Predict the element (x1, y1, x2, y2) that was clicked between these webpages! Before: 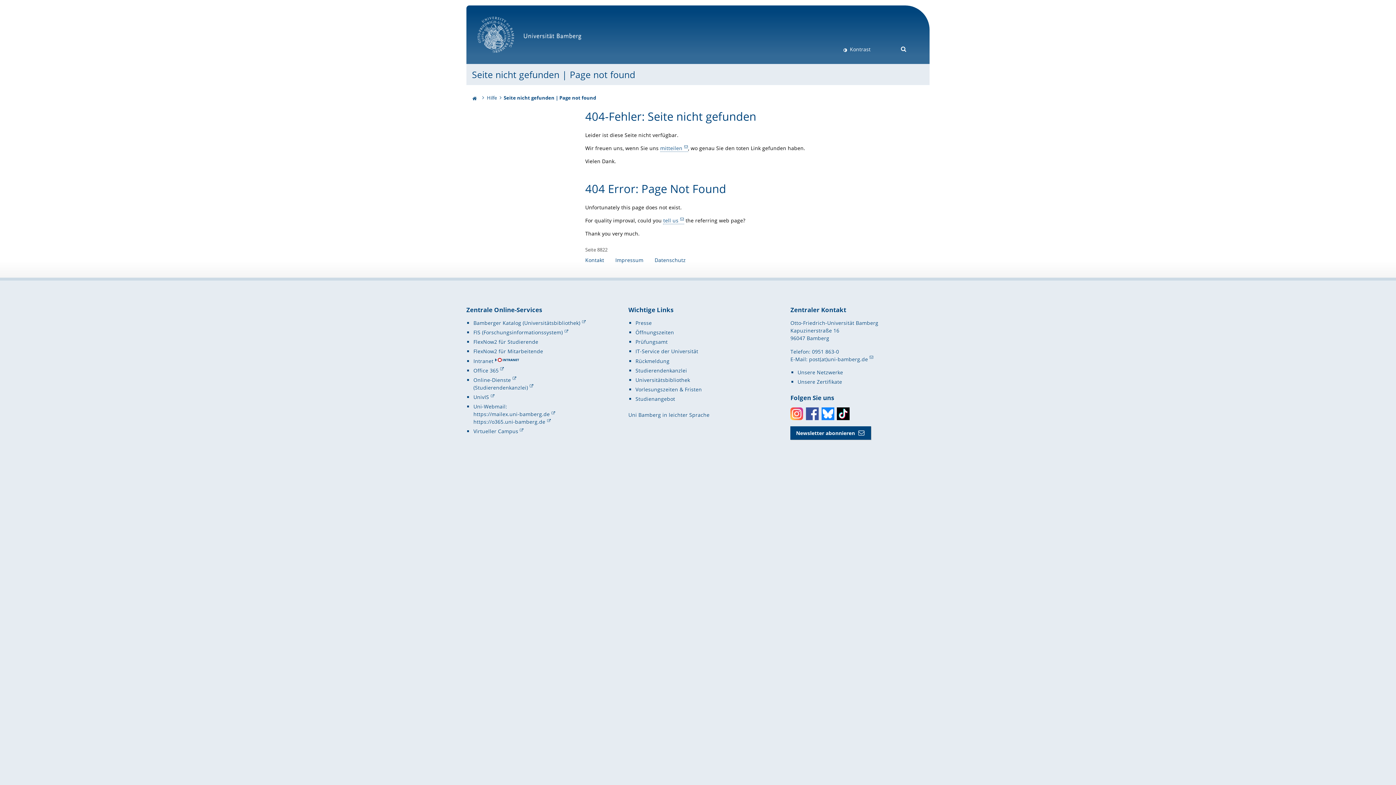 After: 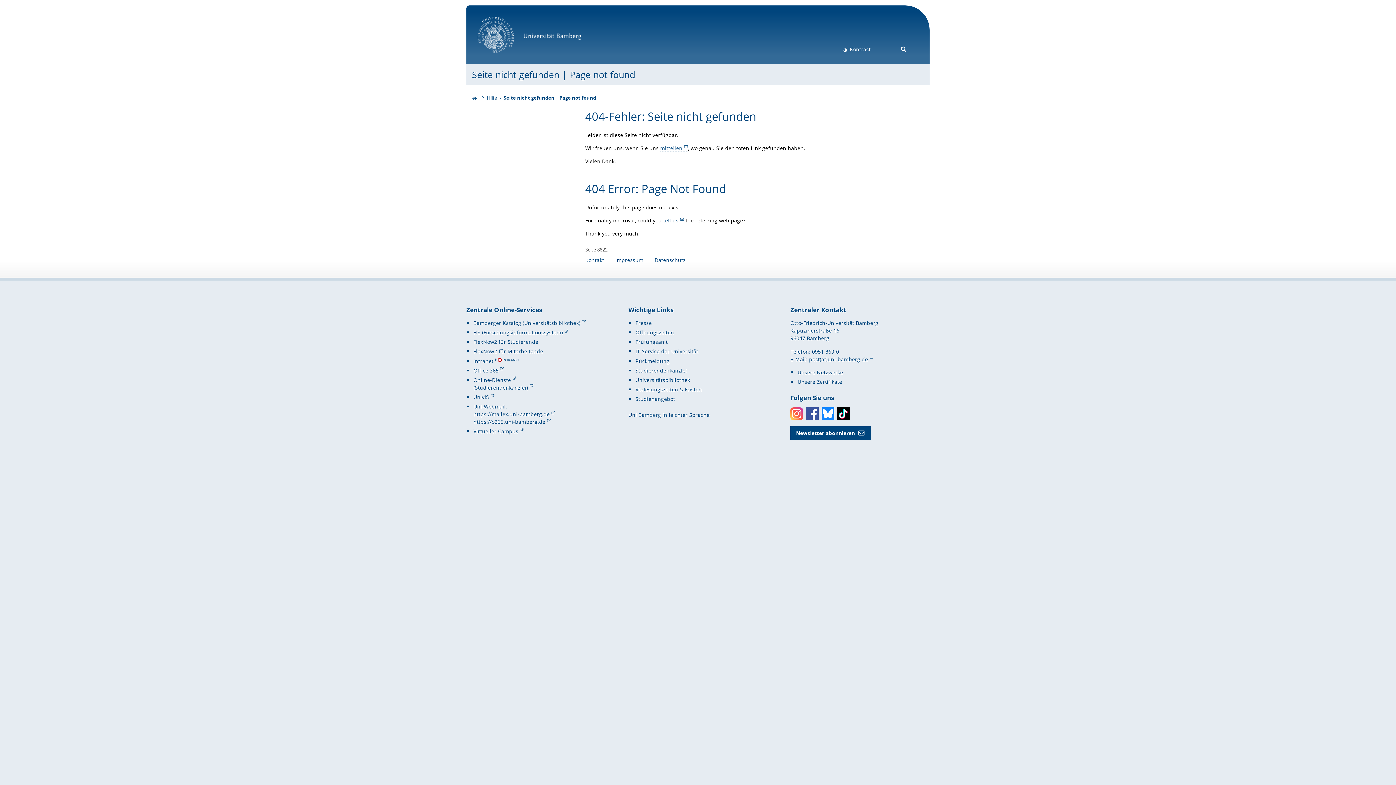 Action: label: Seite nicht gefunden | Page not found bbox: (472, 68, 635, 81)